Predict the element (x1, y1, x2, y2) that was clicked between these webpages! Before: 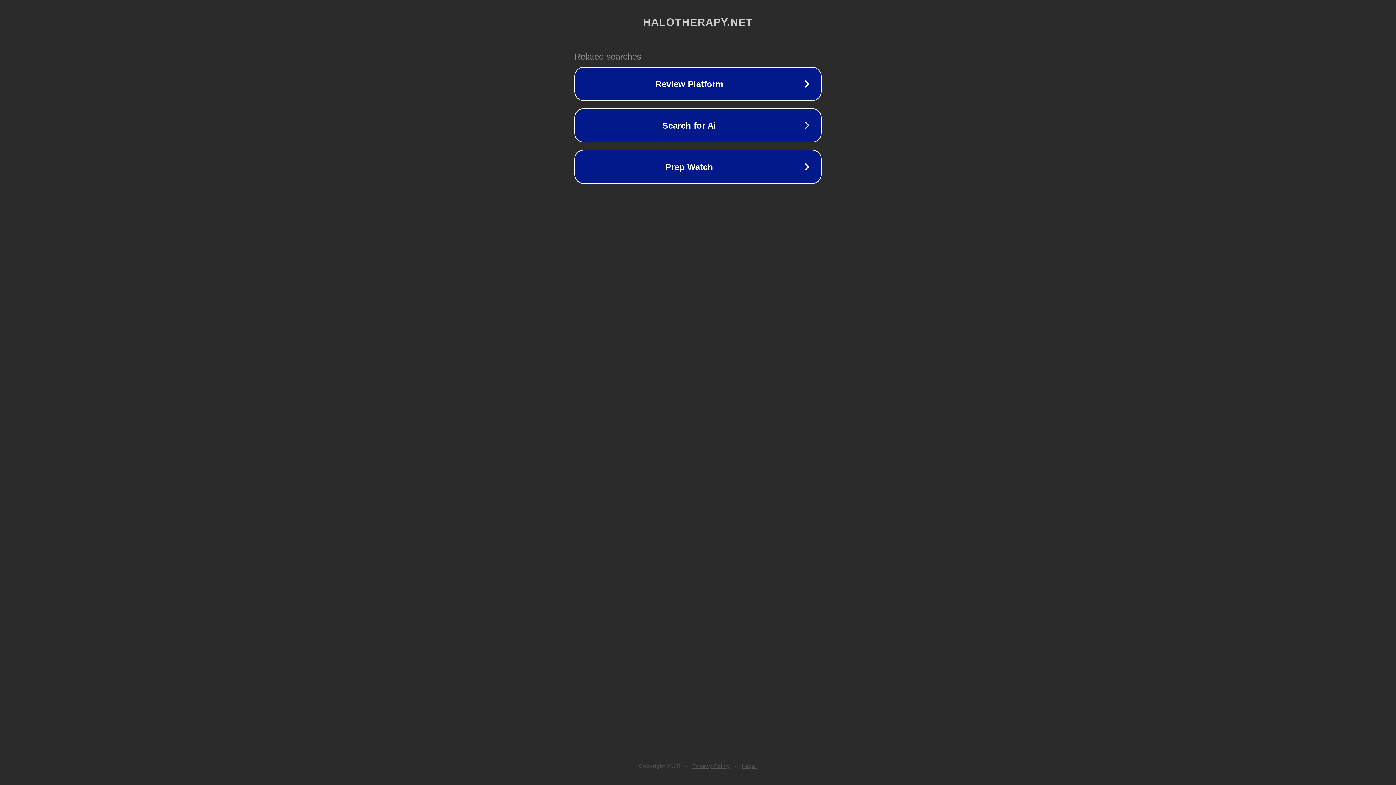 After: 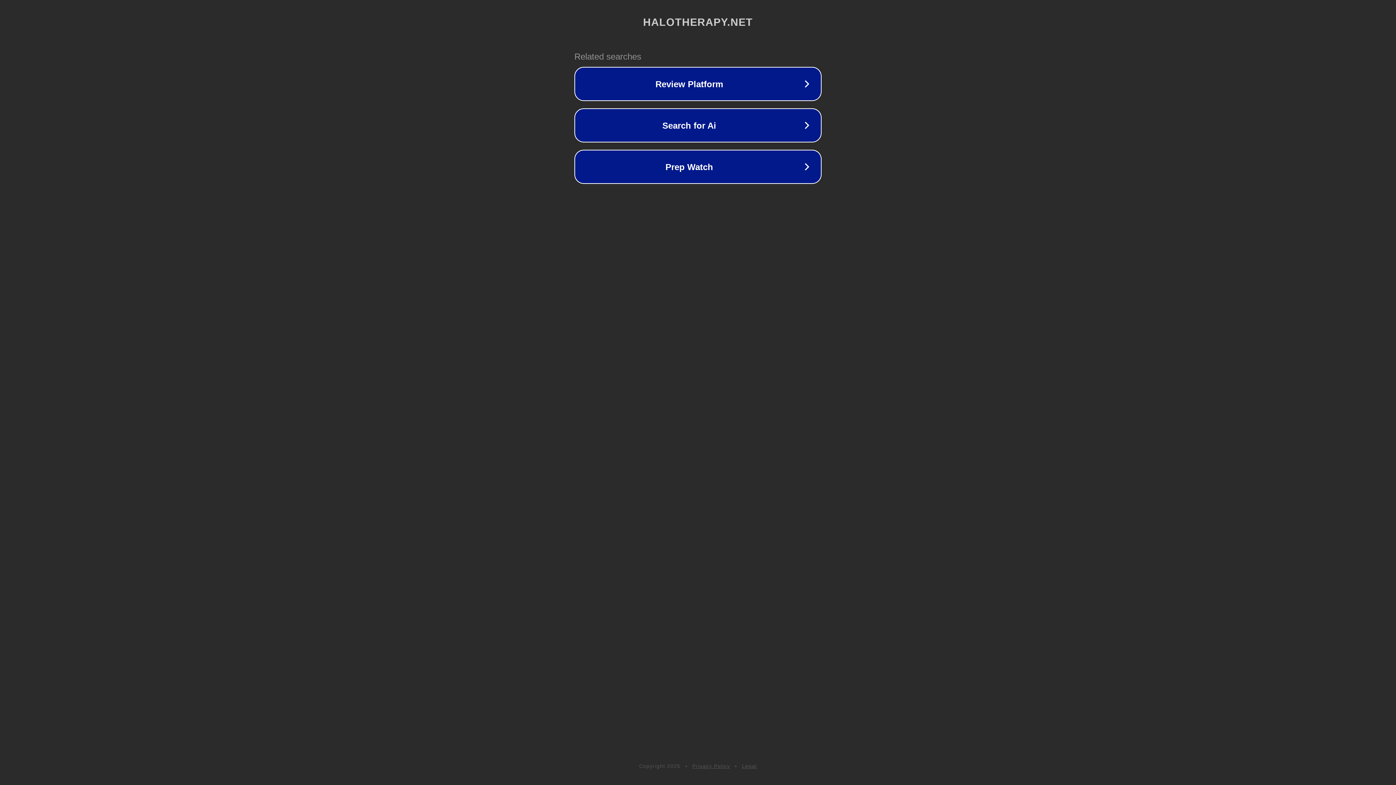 Action: bbox: (742, 763, 757, 769) label: Legal